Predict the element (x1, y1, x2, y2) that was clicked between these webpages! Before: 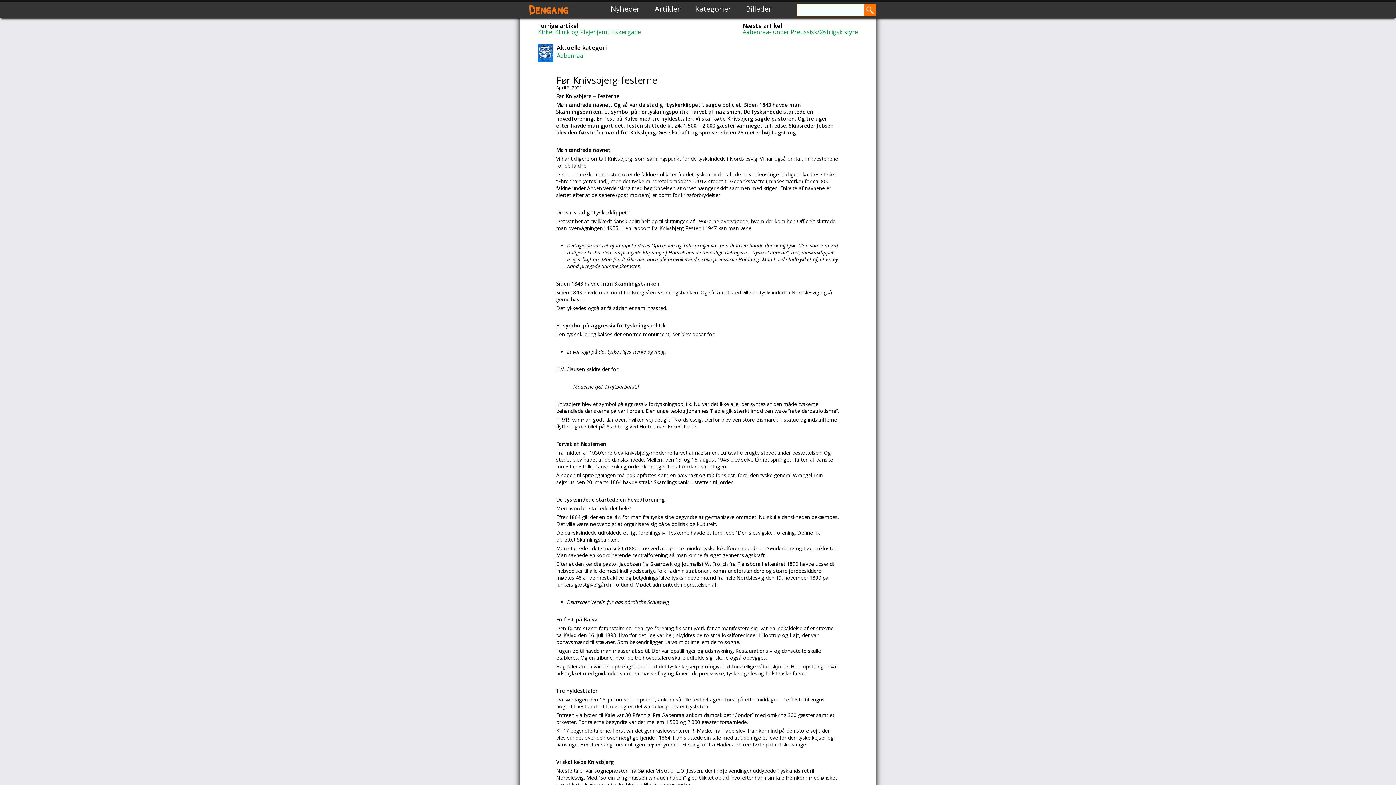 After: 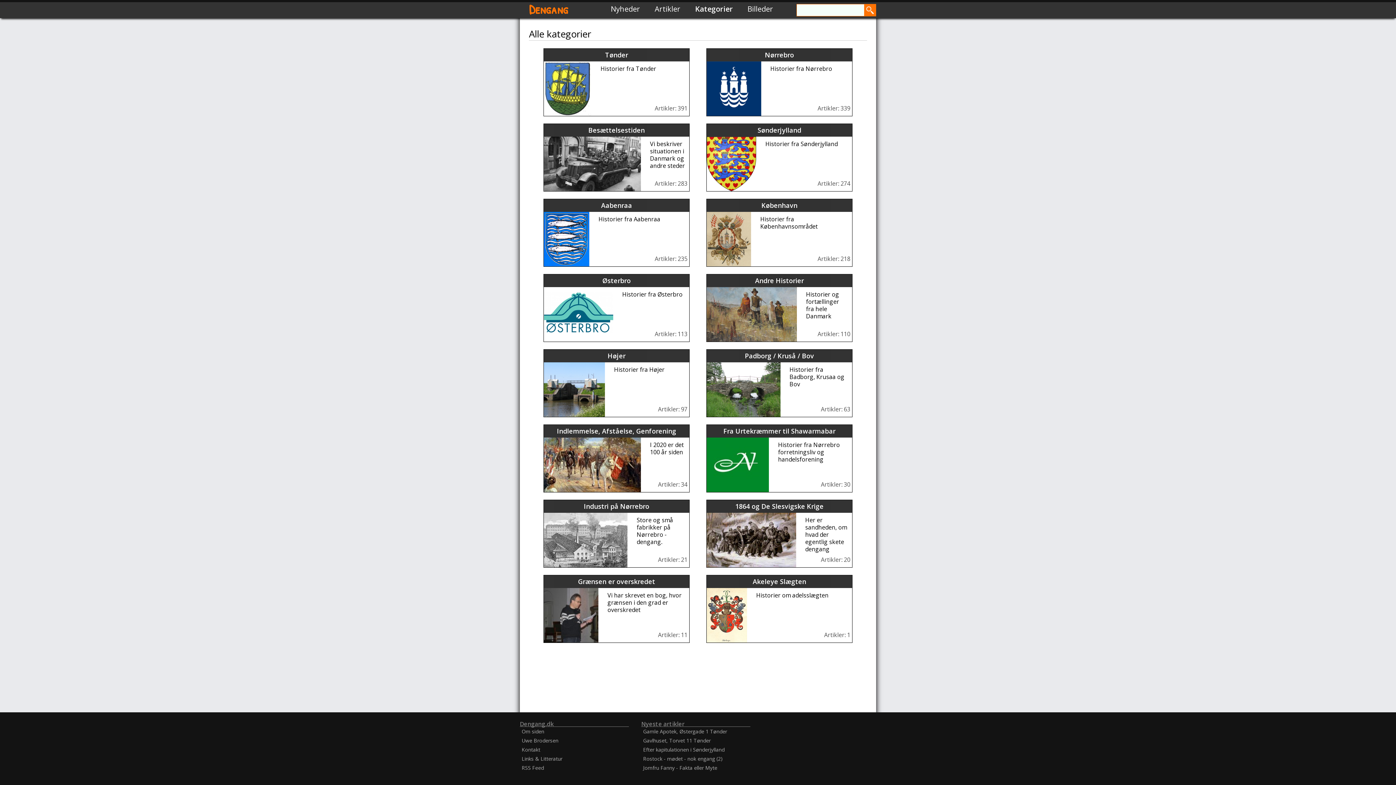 Action: label: Kategorier bbox: (688, 2, 738, 18)